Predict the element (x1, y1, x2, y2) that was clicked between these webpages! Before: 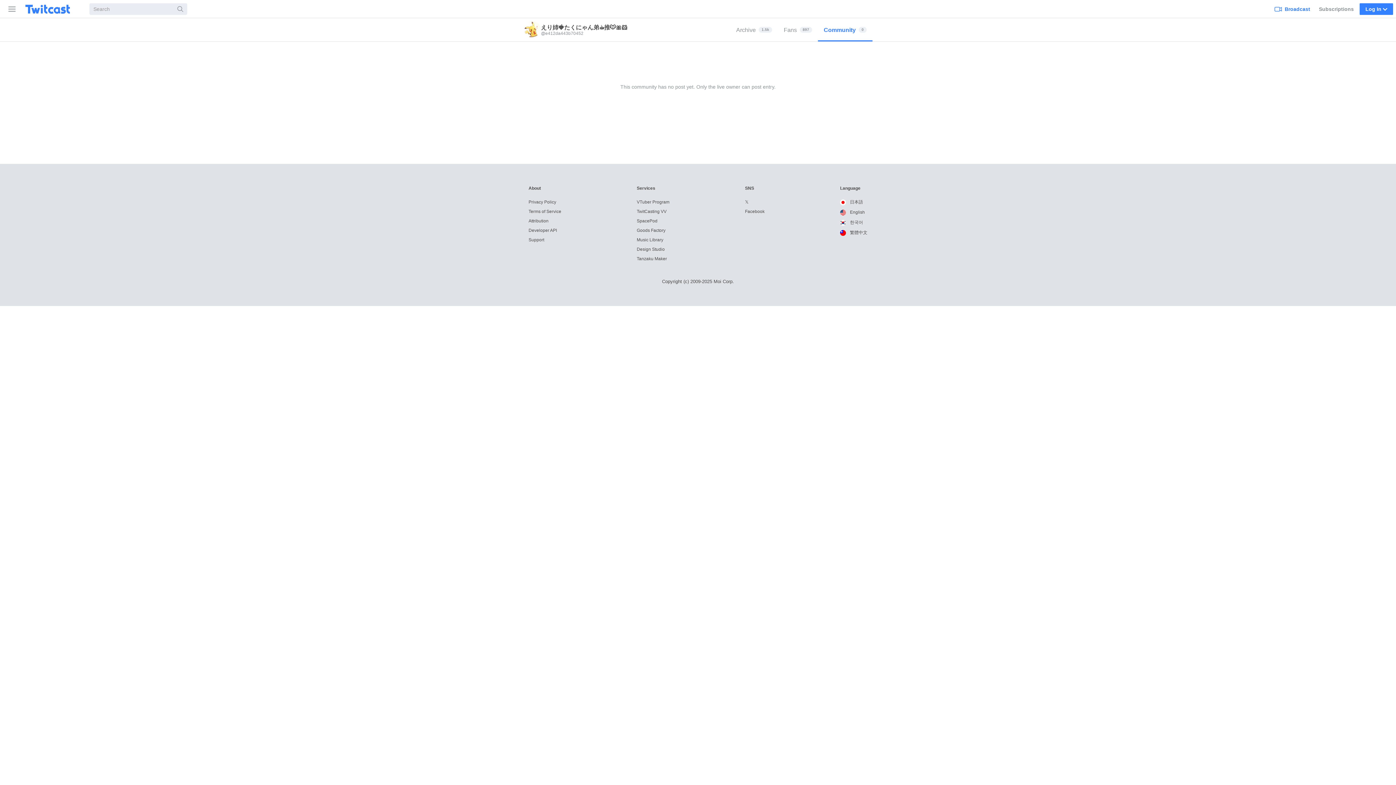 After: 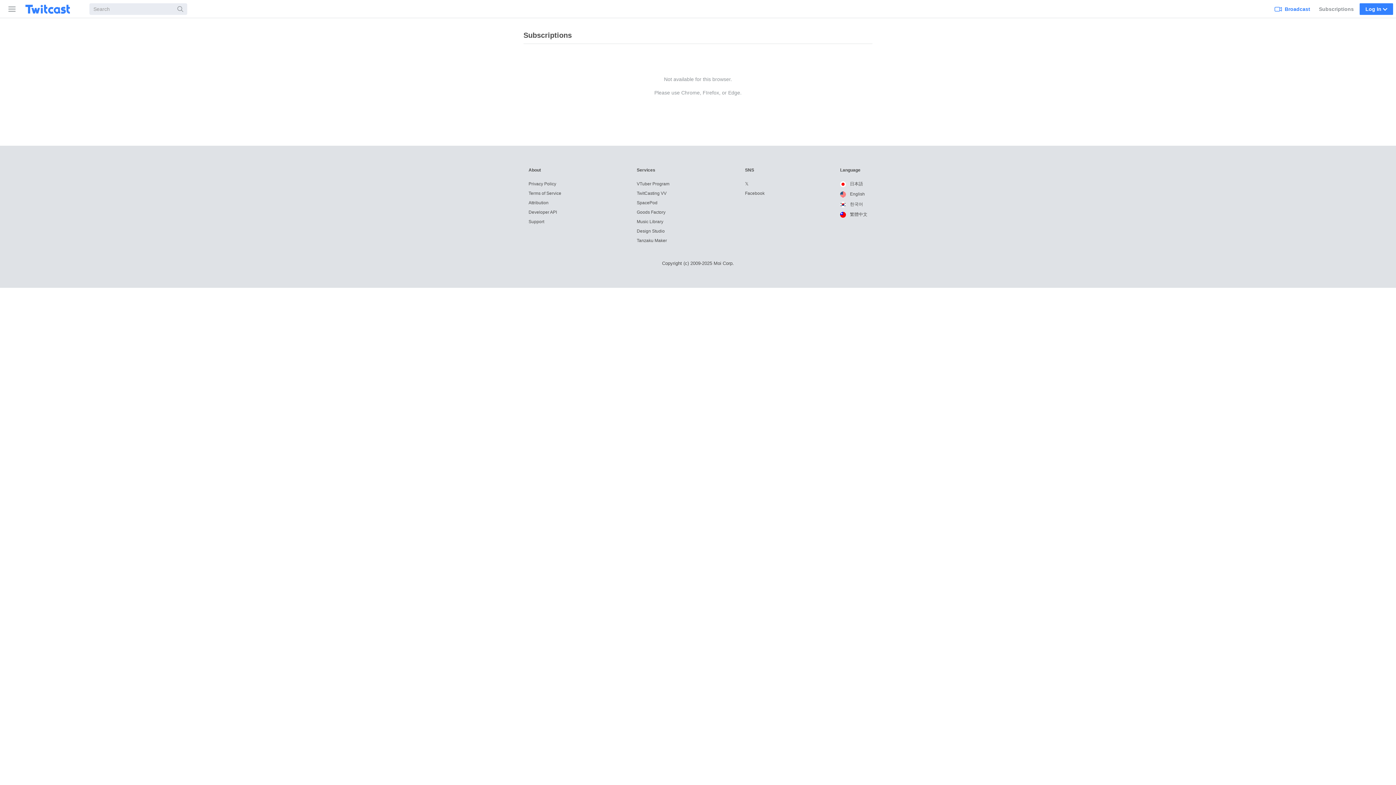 Action: bbox: (1316, 0, 1357, 17) label: Subscriptions